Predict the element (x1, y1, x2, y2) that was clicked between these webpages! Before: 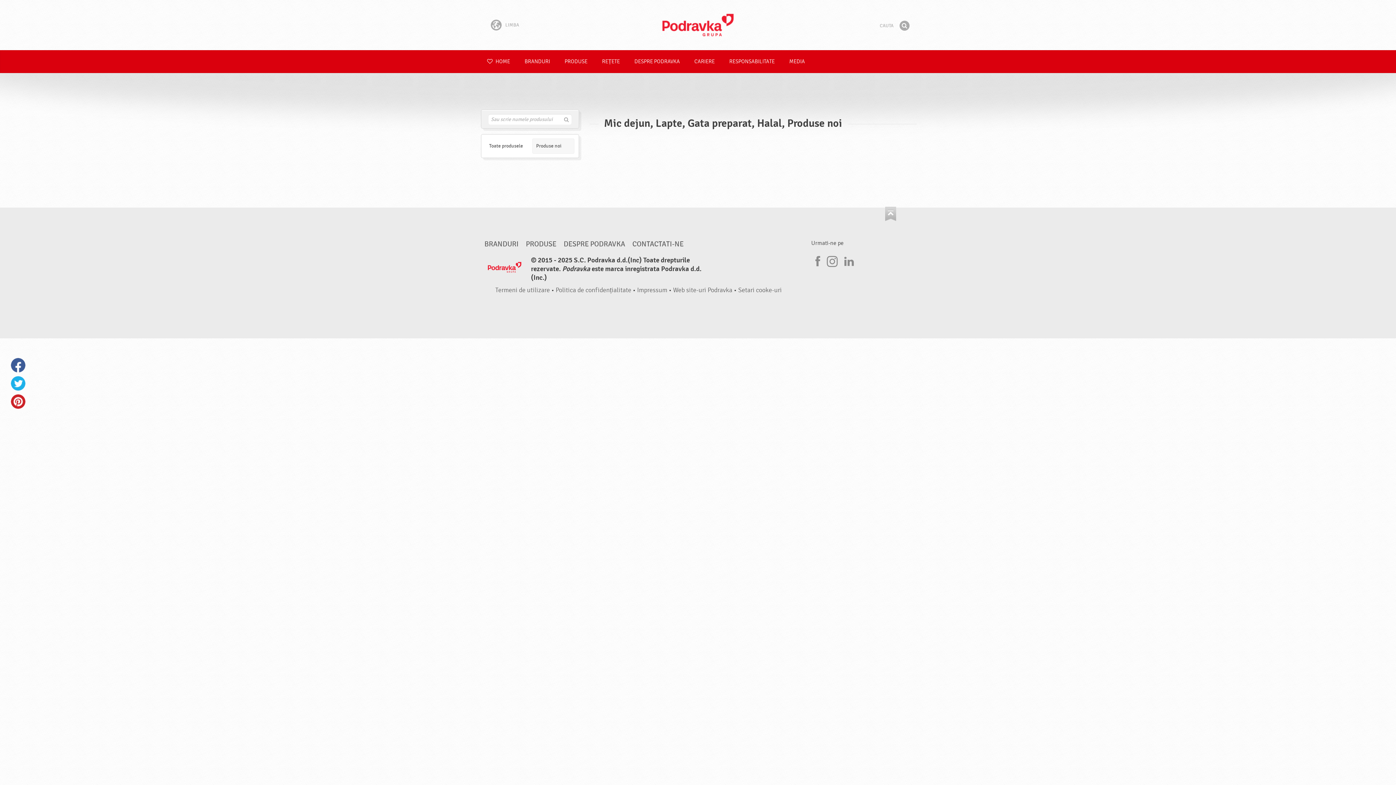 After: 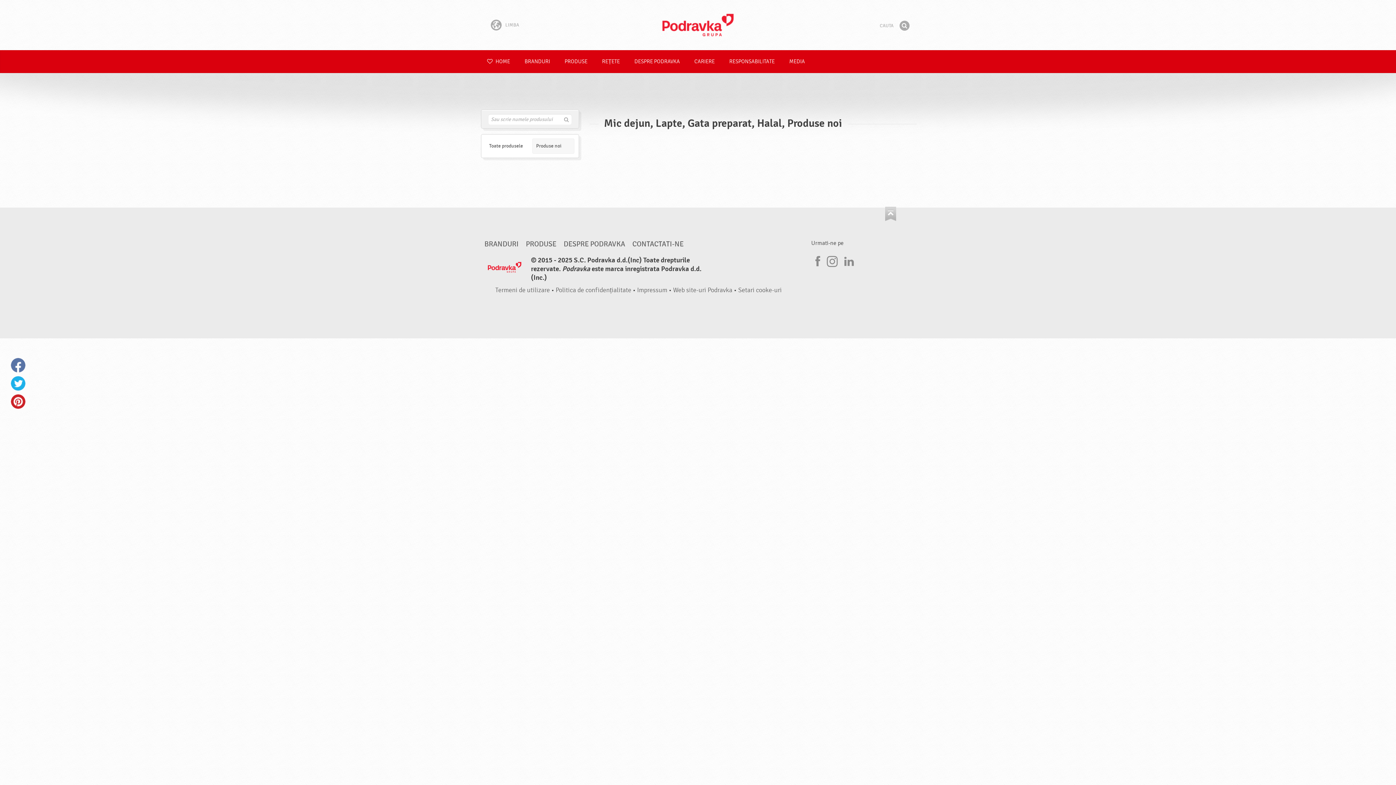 Action: bbox: (10, 358, 25, 372) label: Facebook